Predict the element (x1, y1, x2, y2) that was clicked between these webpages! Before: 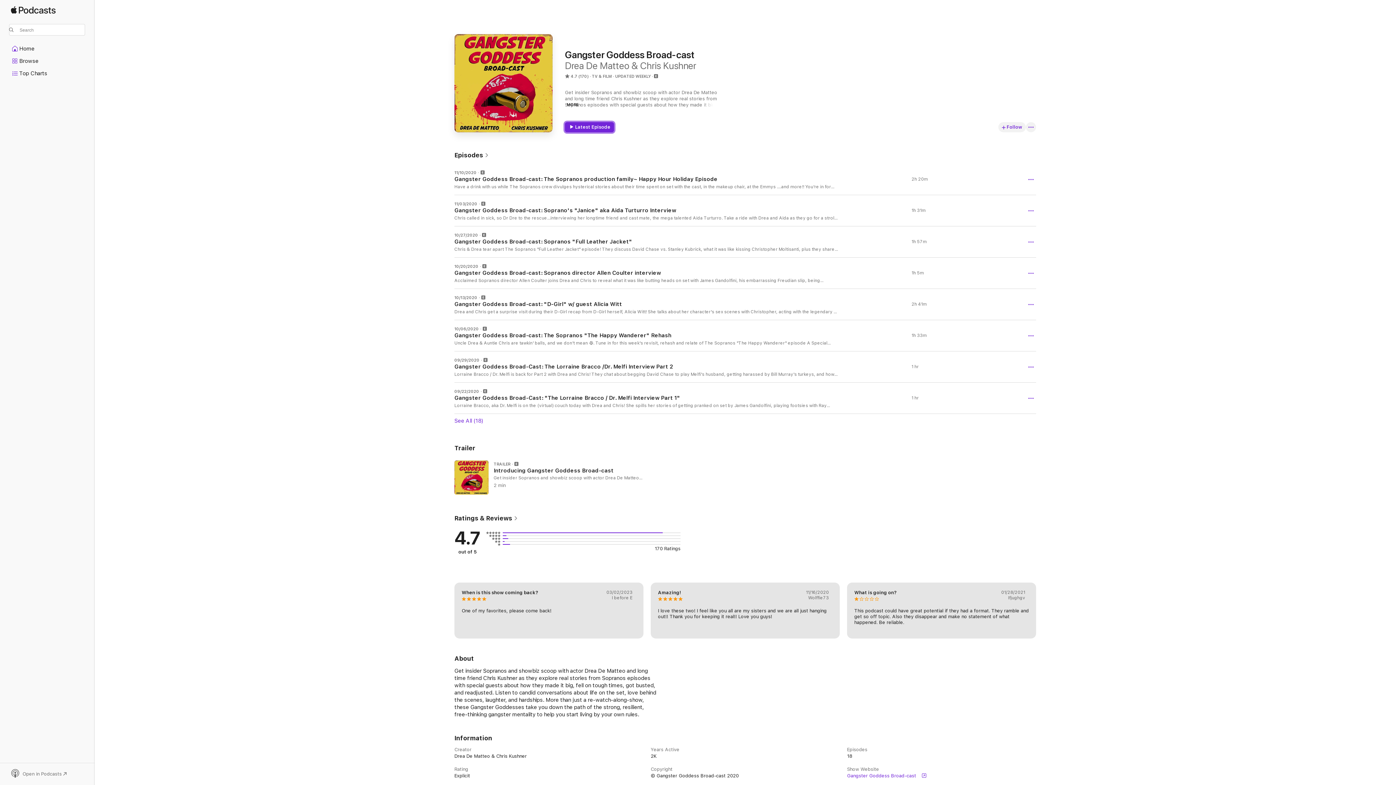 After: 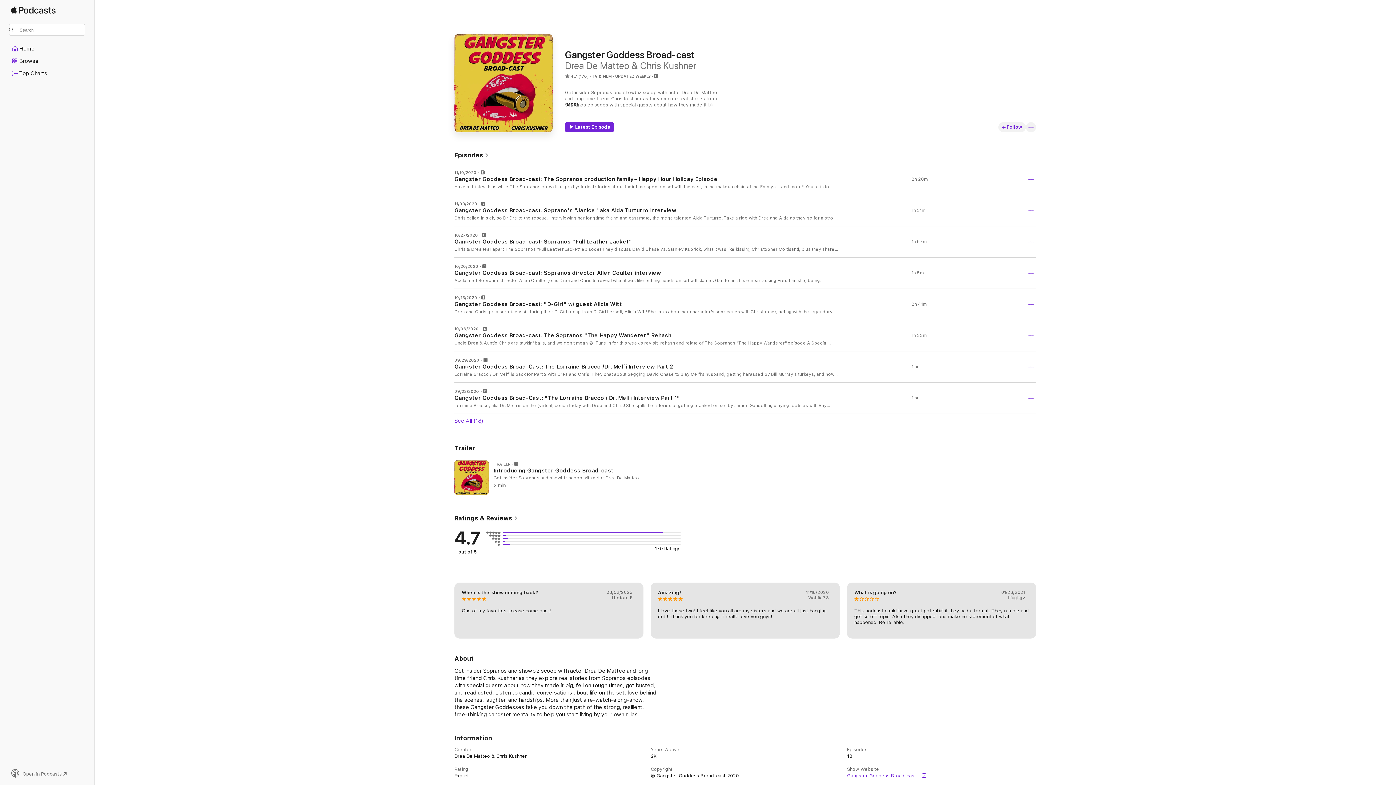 Action: label: Gangster Goddess Broad-cast  bbox: (847, 773, 1036, 779)